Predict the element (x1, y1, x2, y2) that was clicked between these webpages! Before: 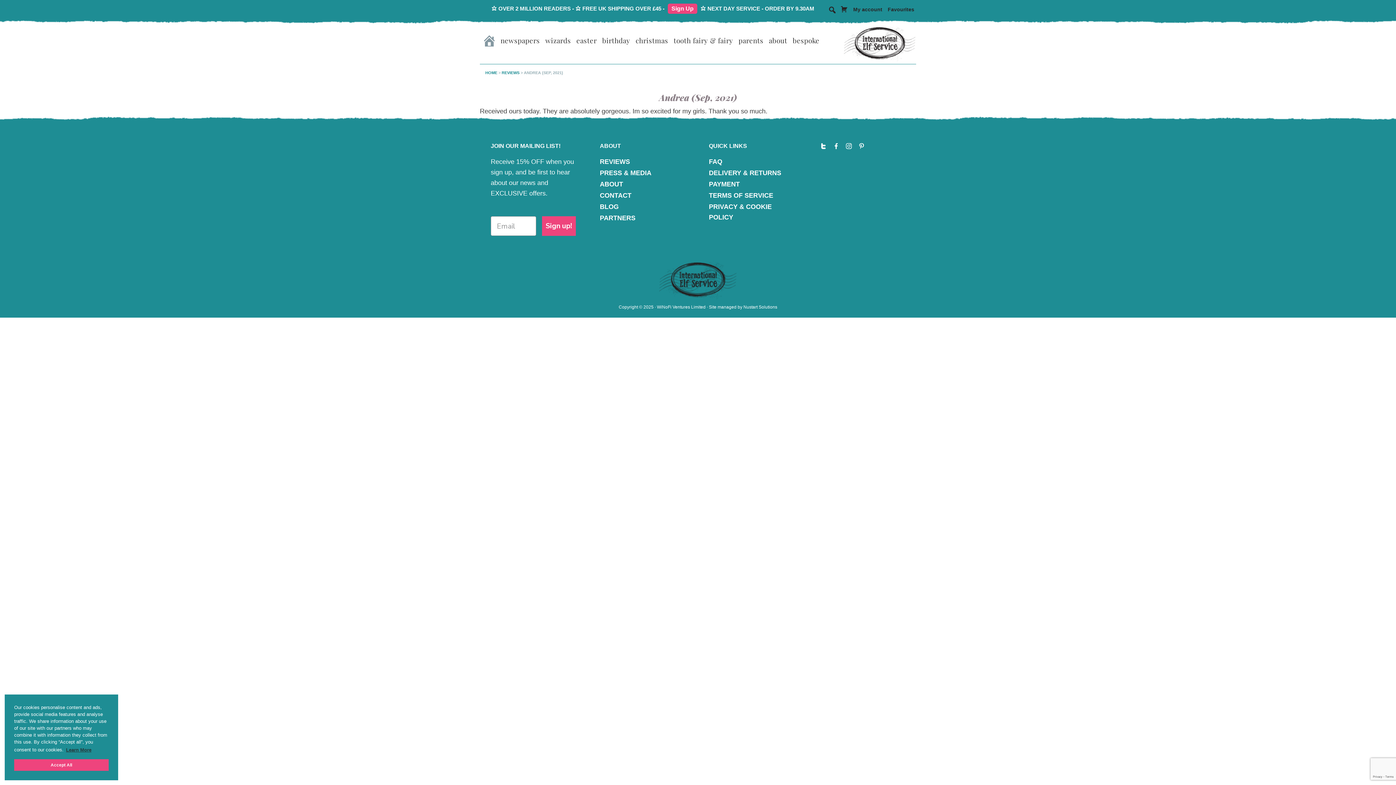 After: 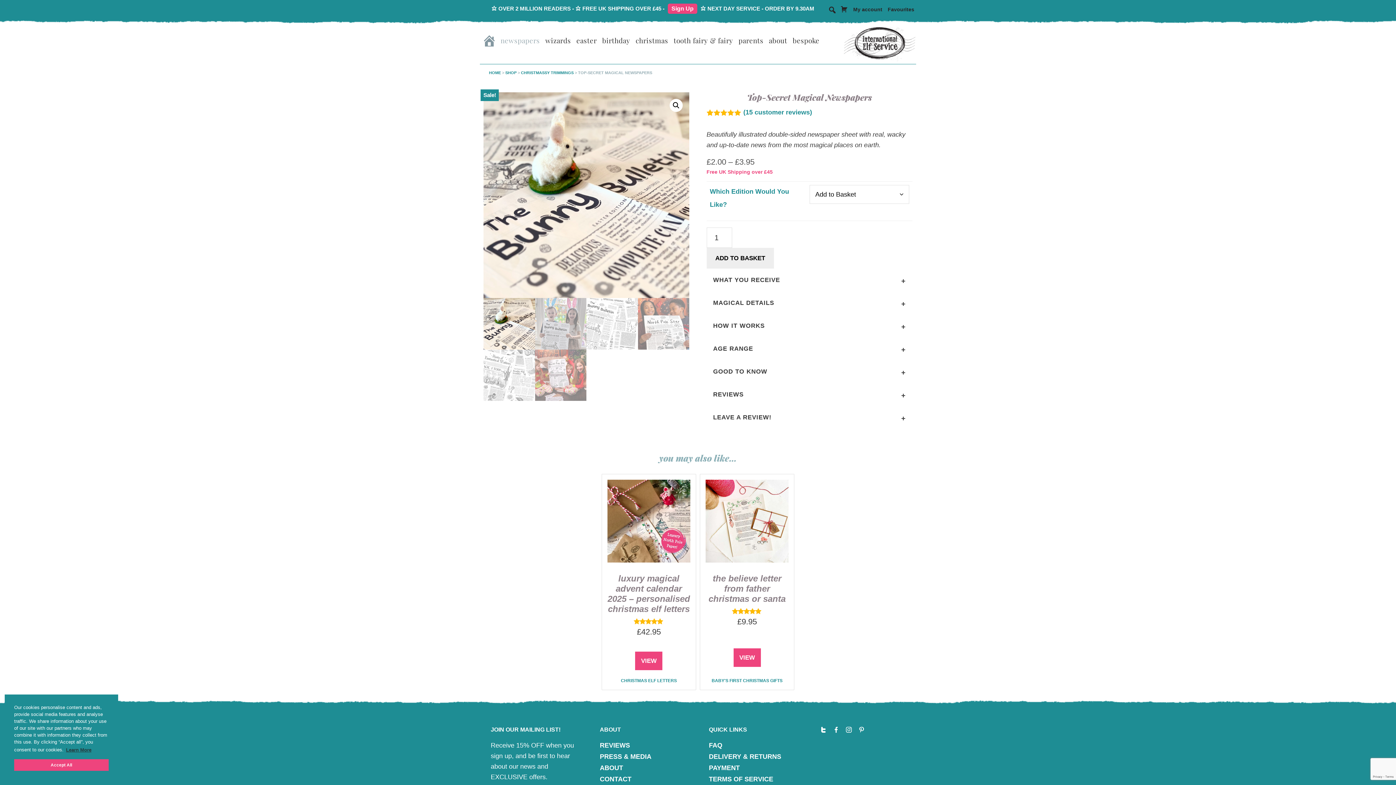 Action: label: newspapers bbox: (498, 32, 541, 48)